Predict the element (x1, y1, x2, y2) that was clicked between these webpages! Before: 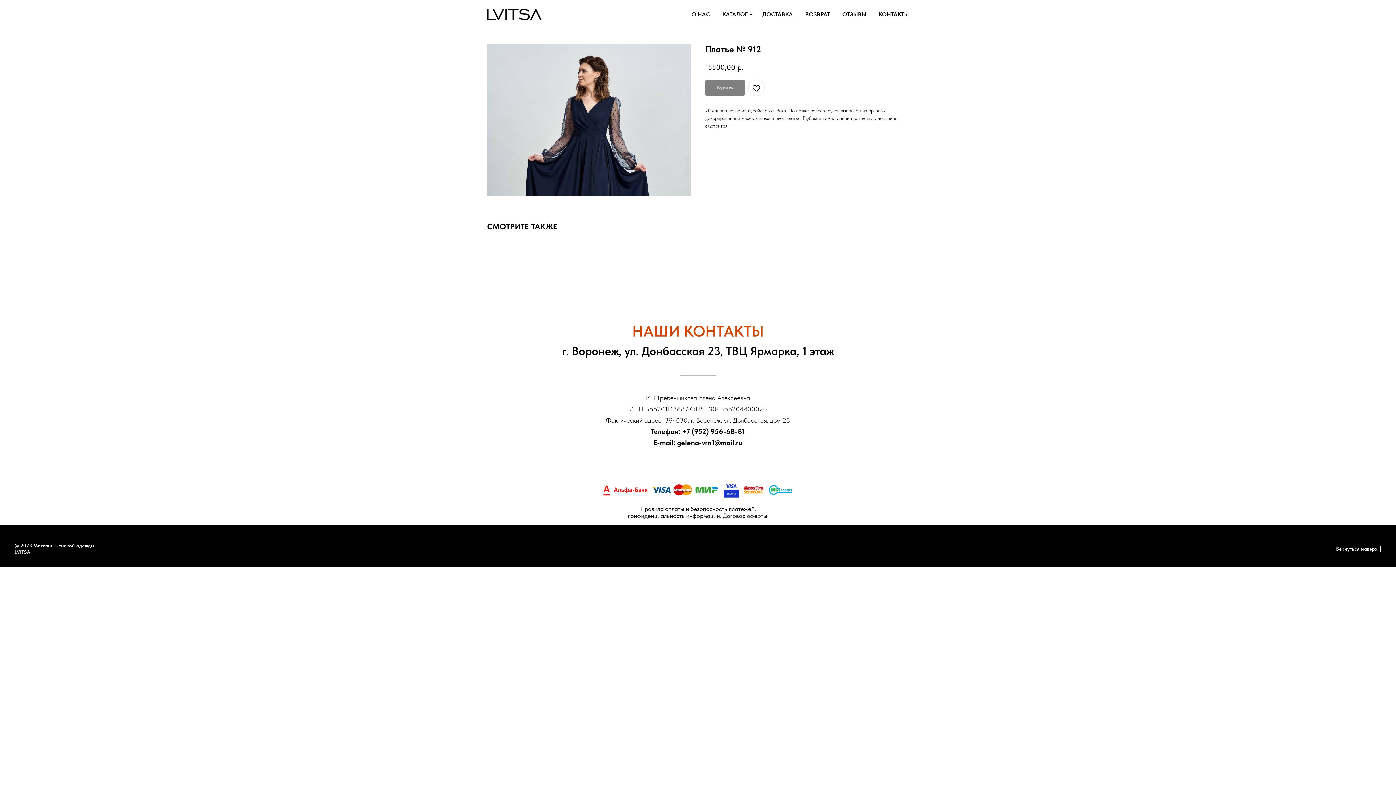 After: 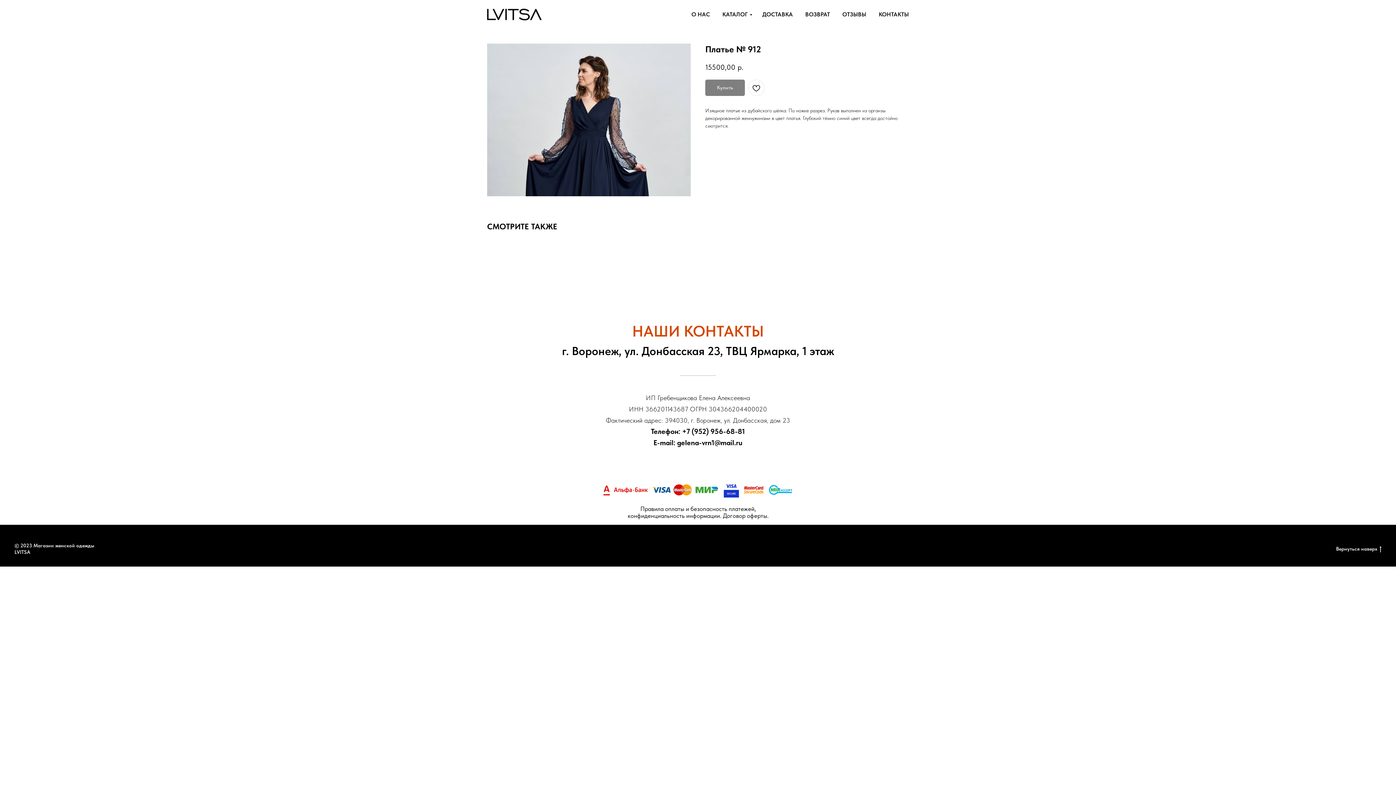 Action: label: ВОЗВРАТ bbox: (805, 10, 830, 17)